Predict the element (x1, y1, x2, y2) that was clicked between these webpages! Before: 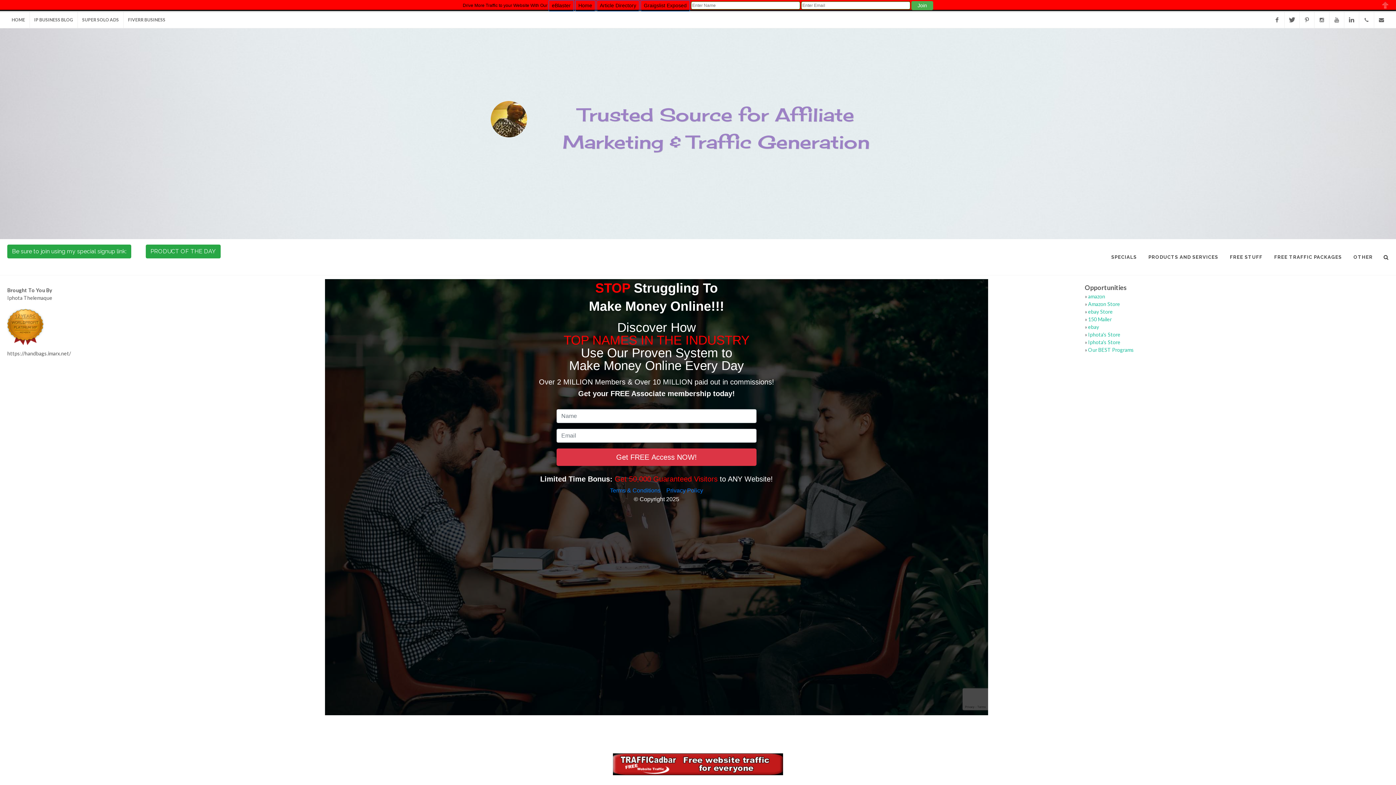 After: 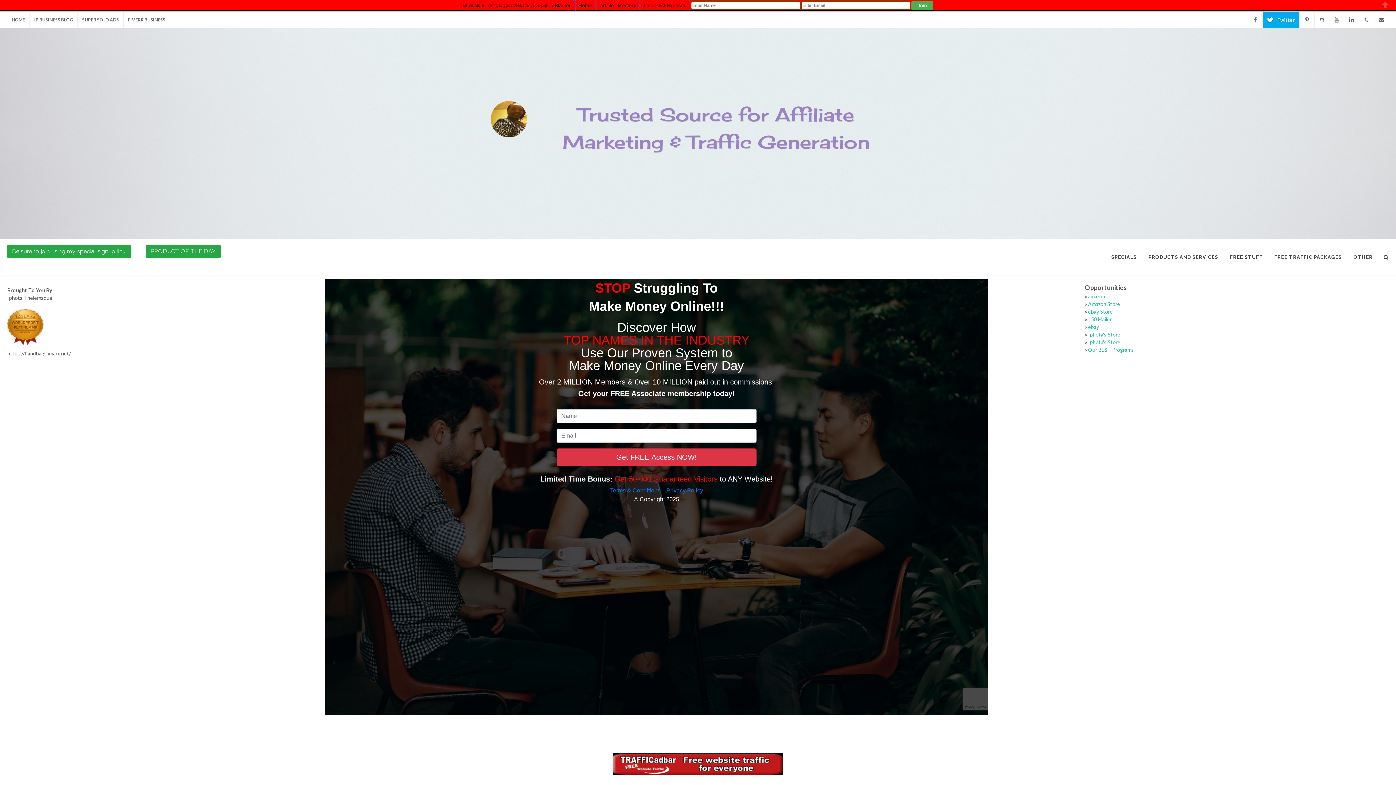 Action: bbox: (1285, 12, 1299, 28) label: Twitter